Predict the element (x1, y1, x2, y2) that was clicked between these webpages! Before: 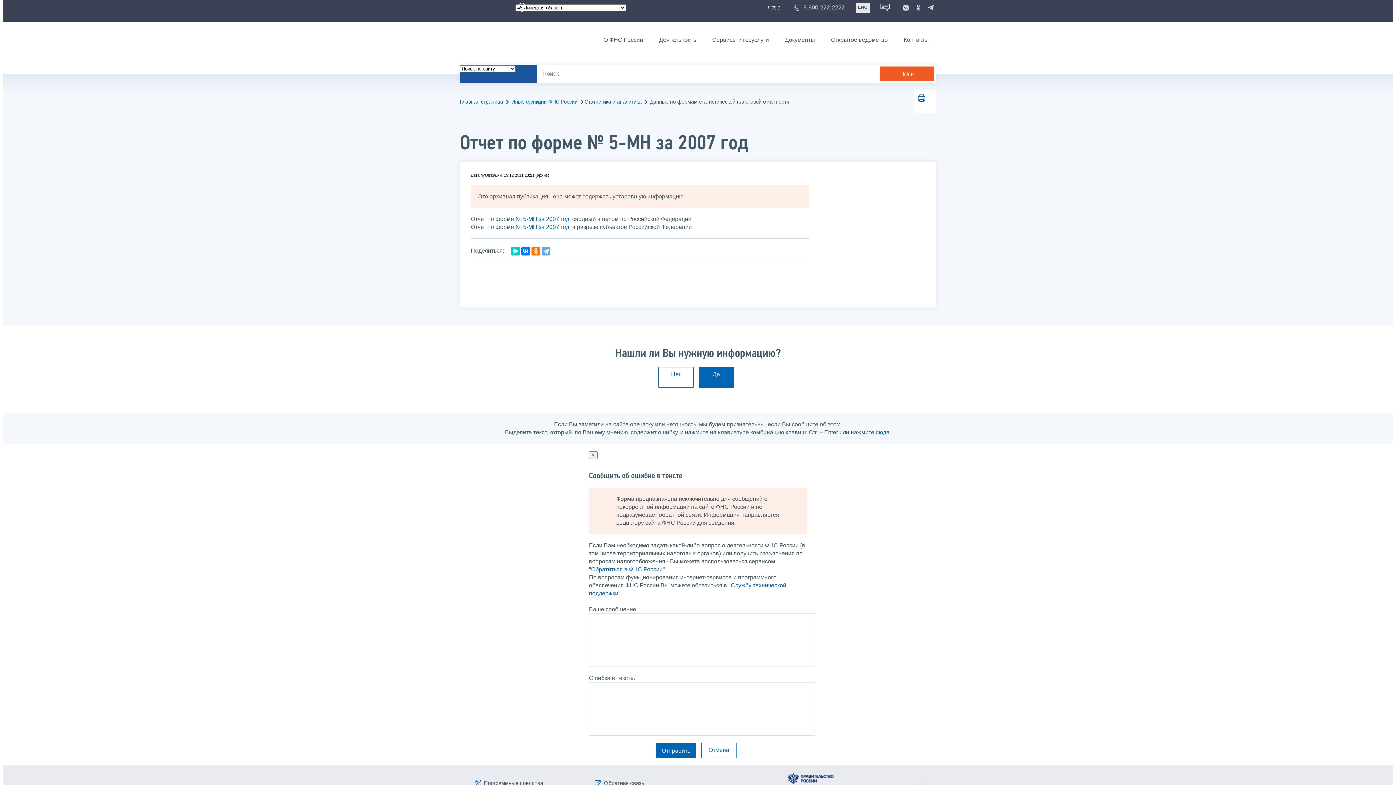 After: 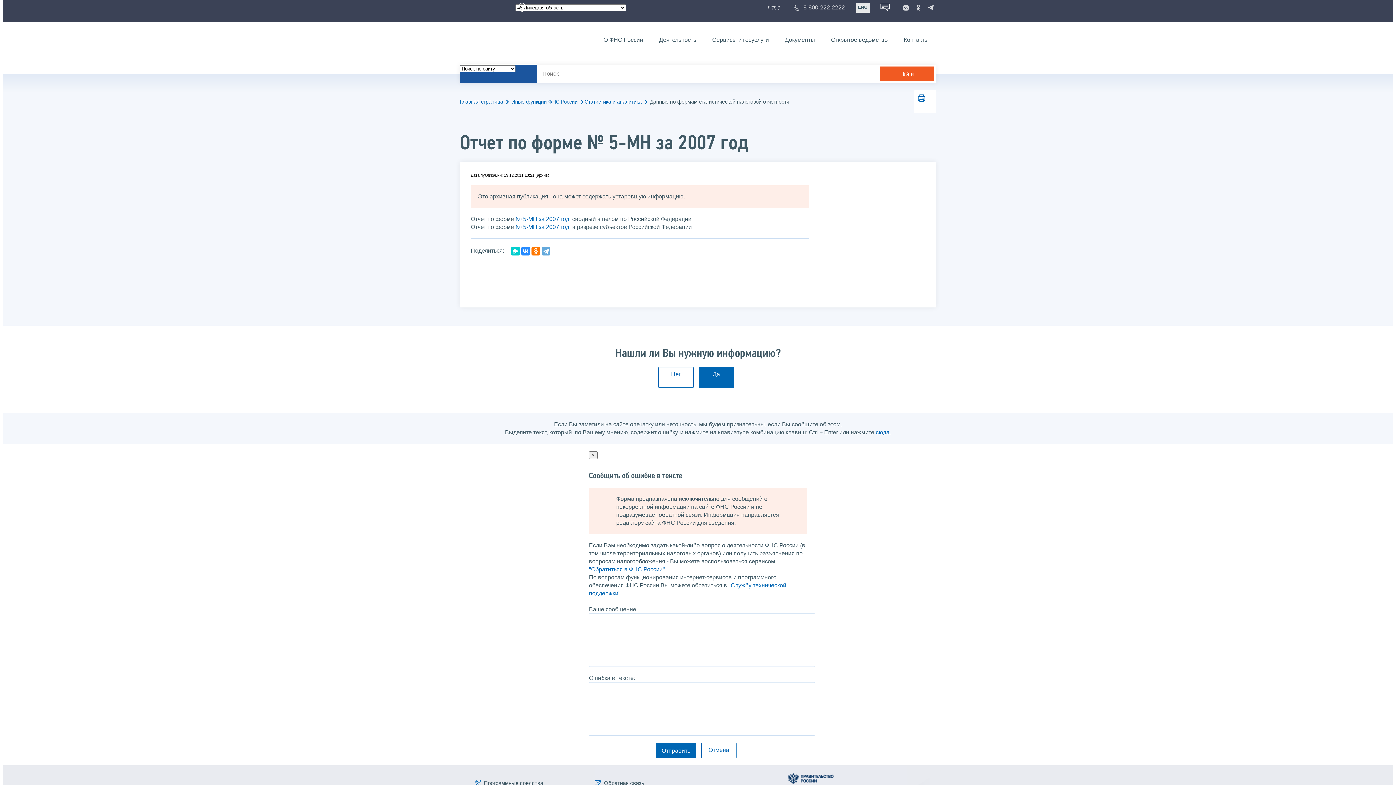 Action: bbox: (521, 246, 530, 255)